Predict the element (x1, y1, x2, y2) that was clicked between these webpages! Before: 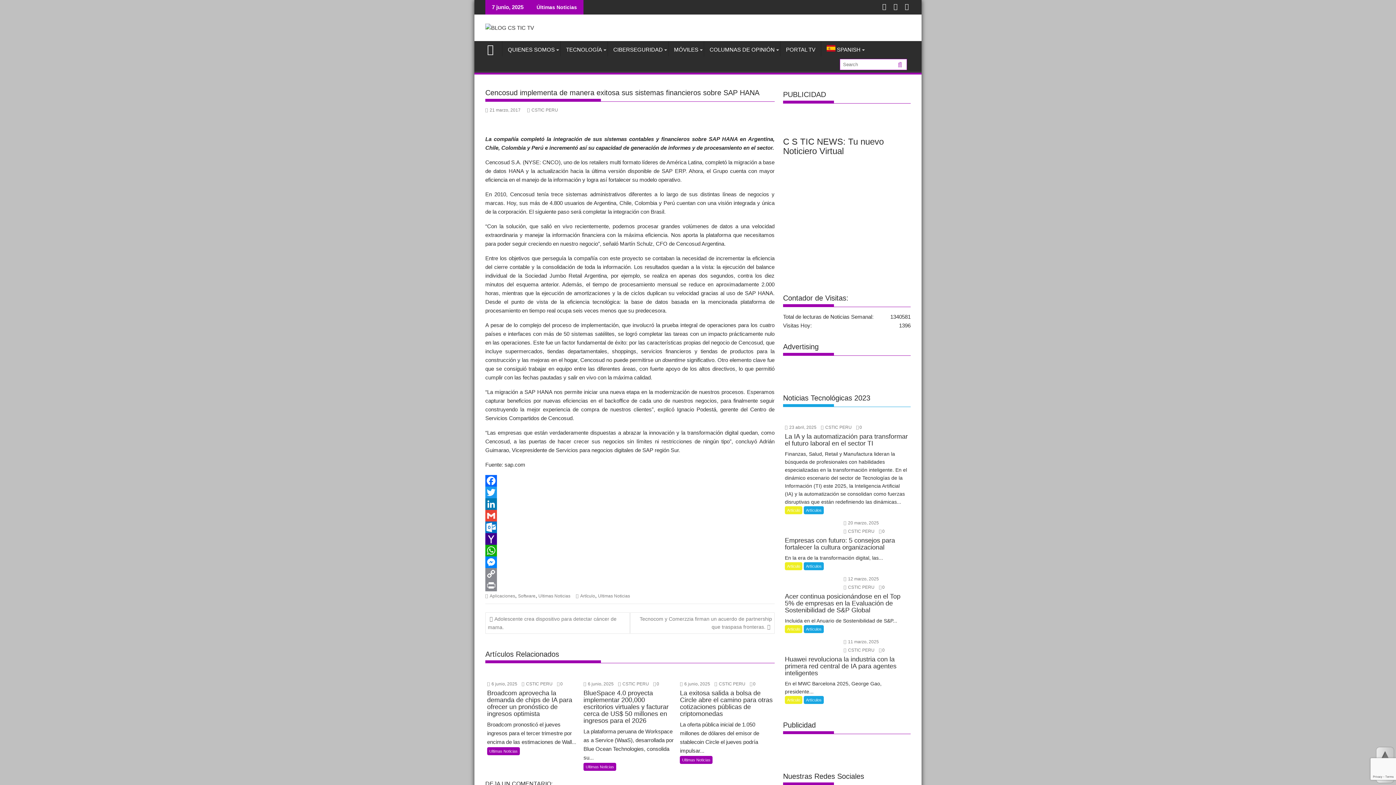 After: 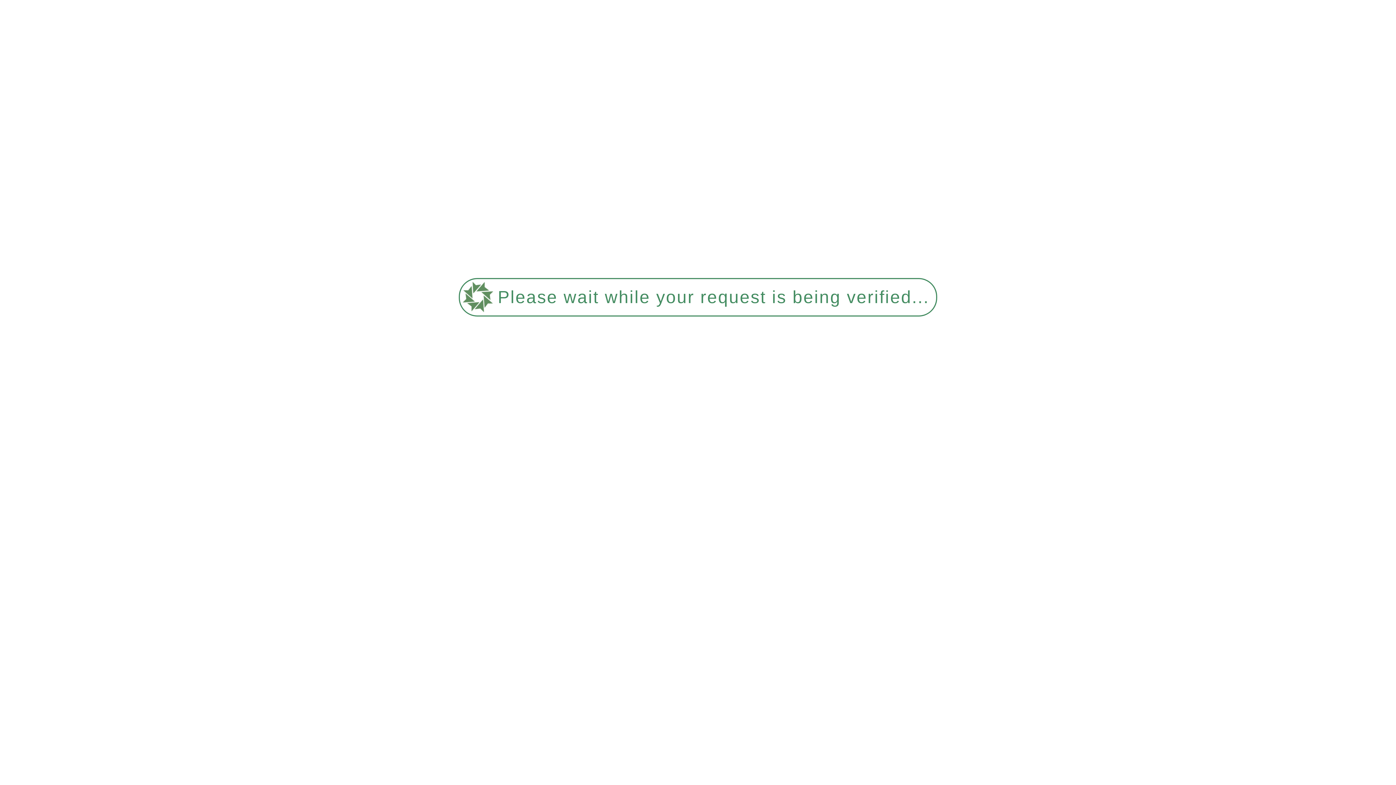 Action: label:  CSTIC PERU bbox: (521, 681, 552, 686)